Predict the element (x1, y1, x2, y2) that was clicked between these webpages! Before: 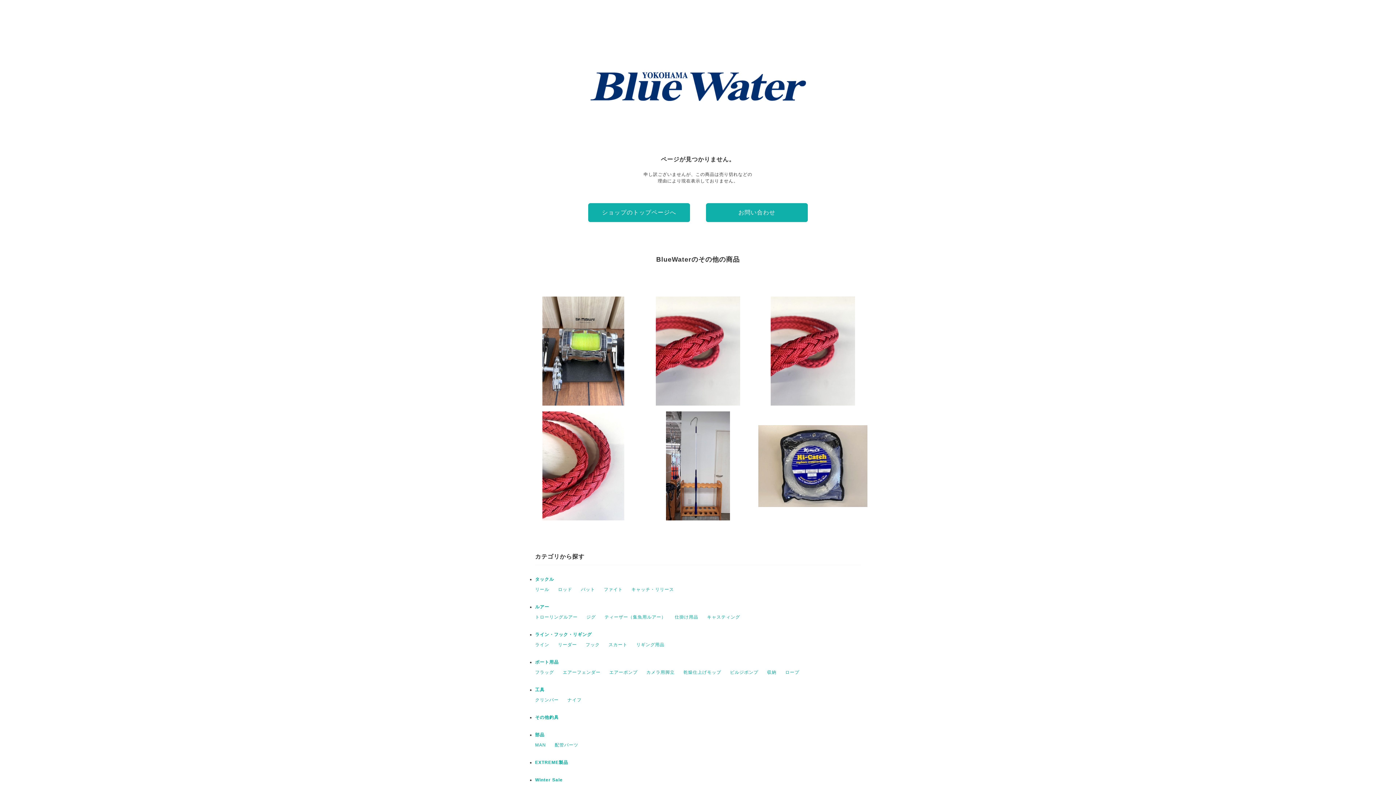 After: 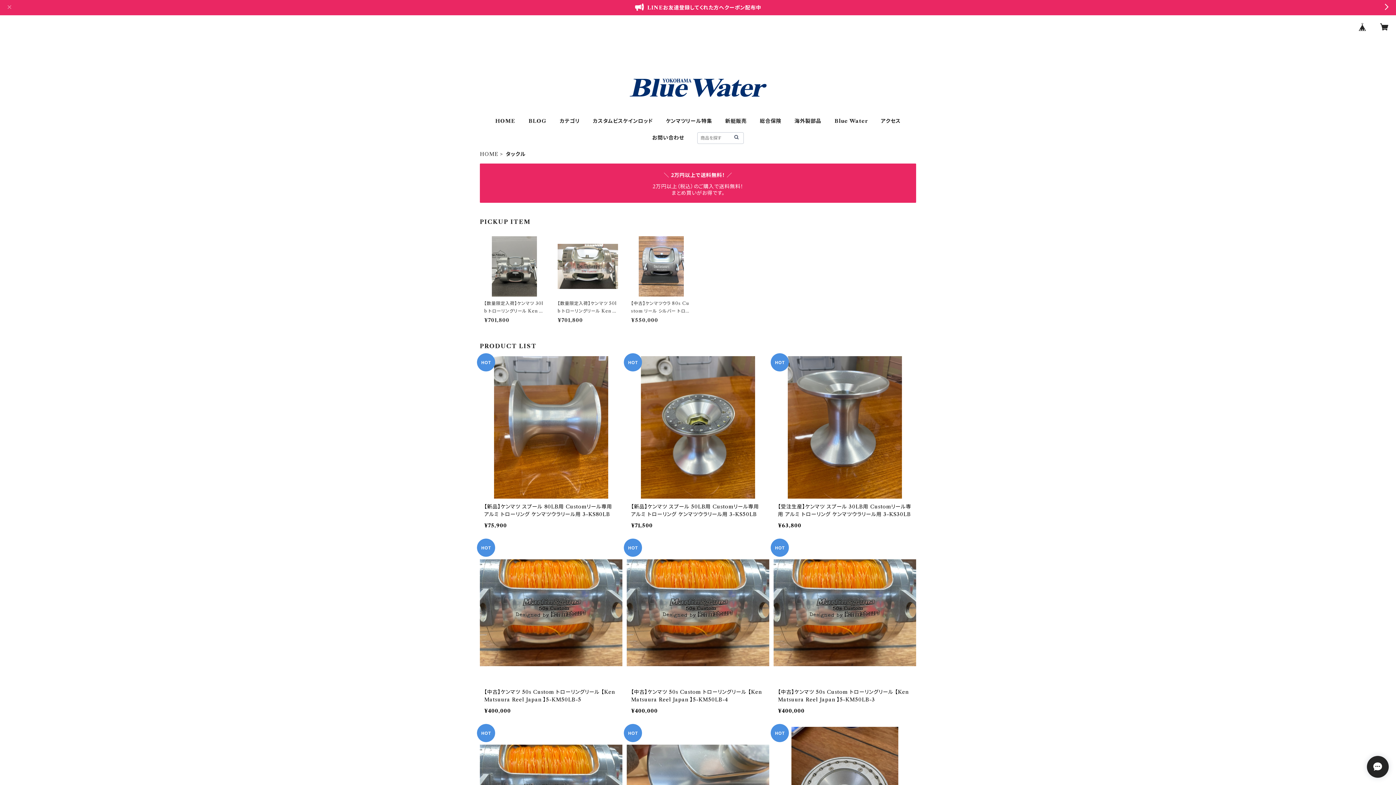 Action: bbox: (535, 577, 554, 582) label: タックル